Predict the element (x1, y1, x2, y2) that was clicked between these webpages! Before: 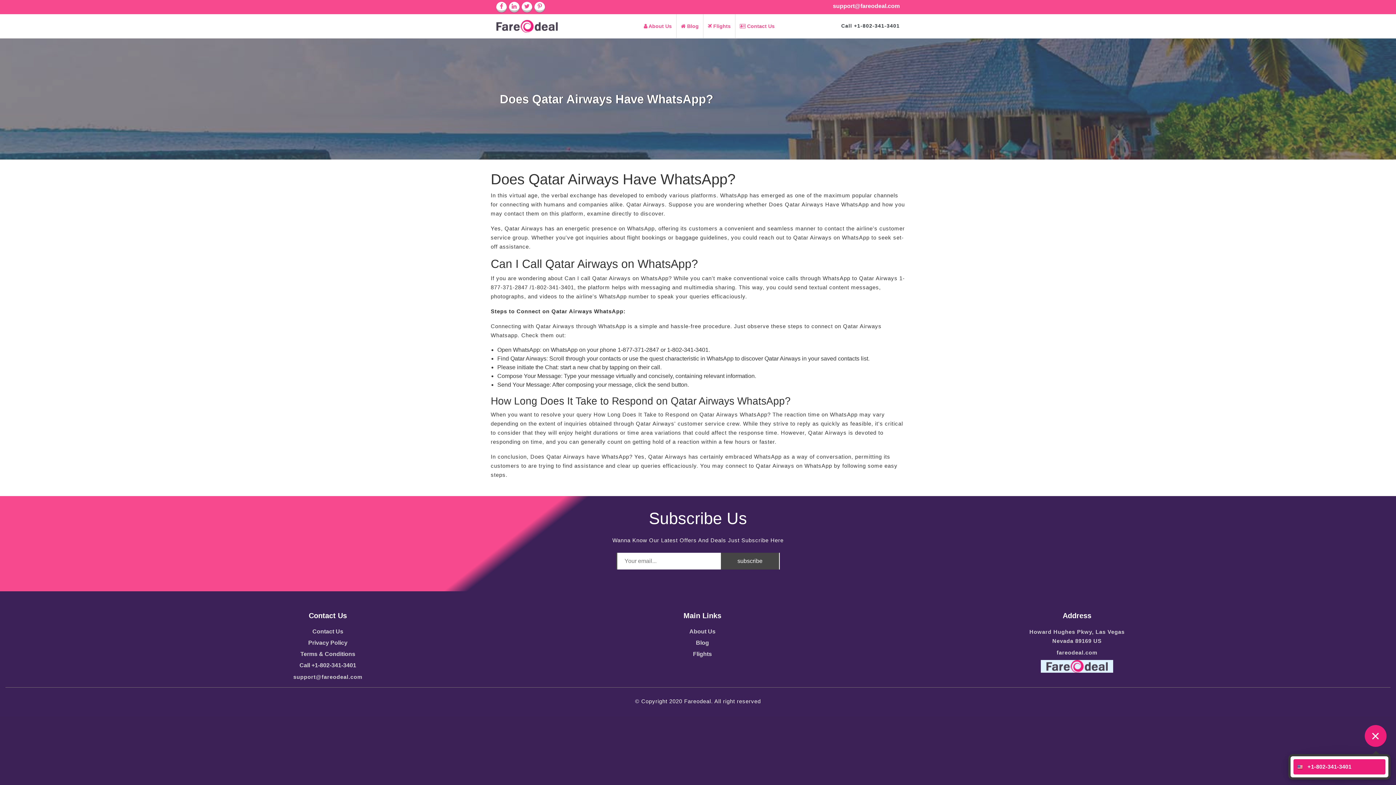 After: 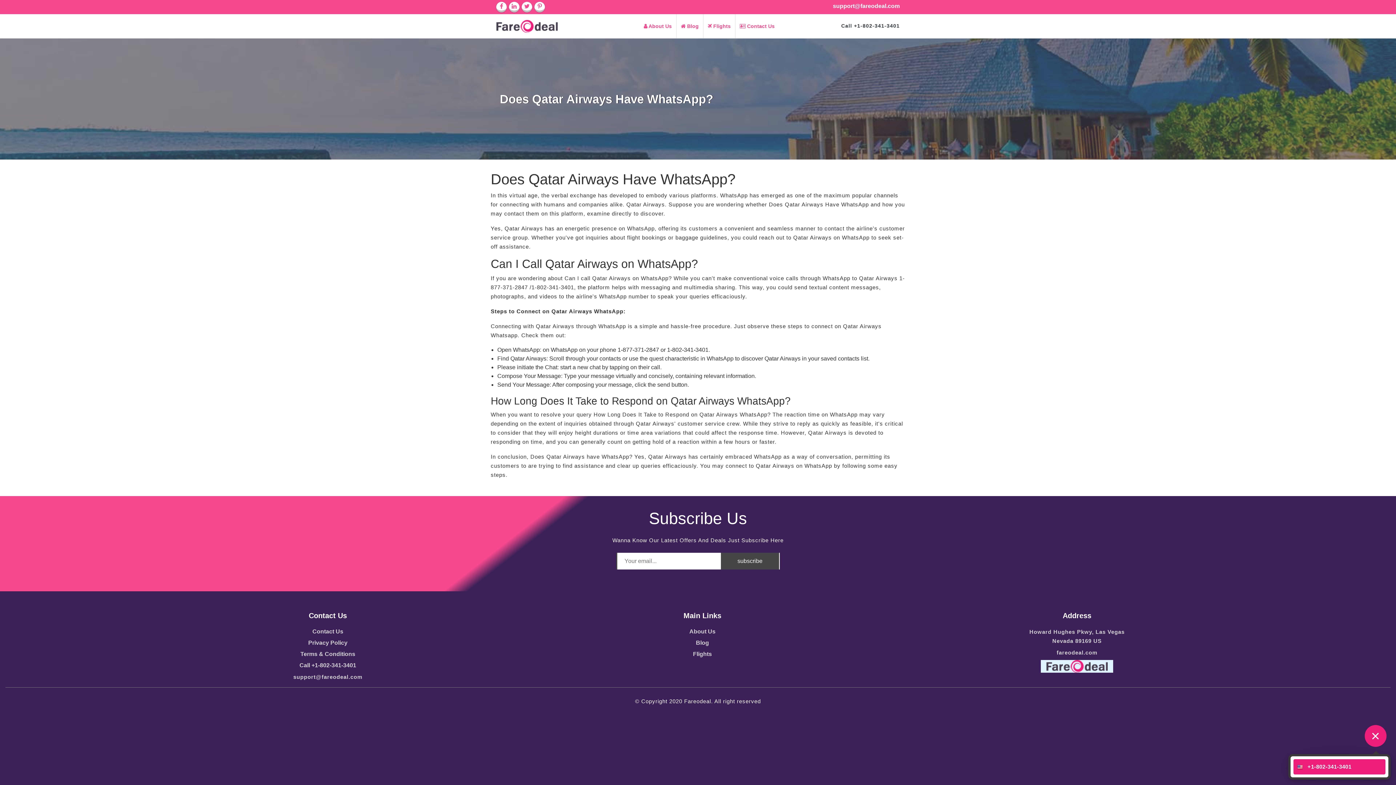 Action: bbox: (521, 1, 532, 12)